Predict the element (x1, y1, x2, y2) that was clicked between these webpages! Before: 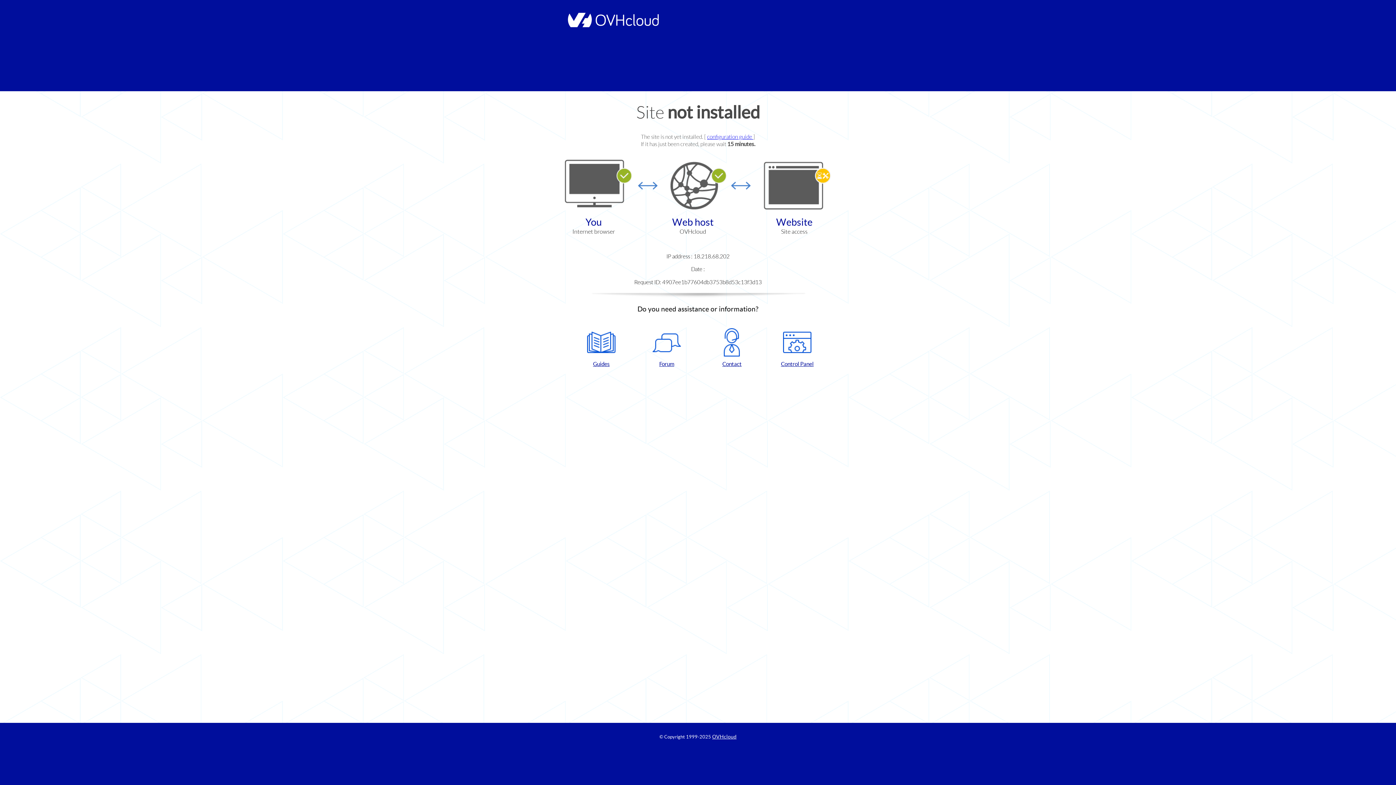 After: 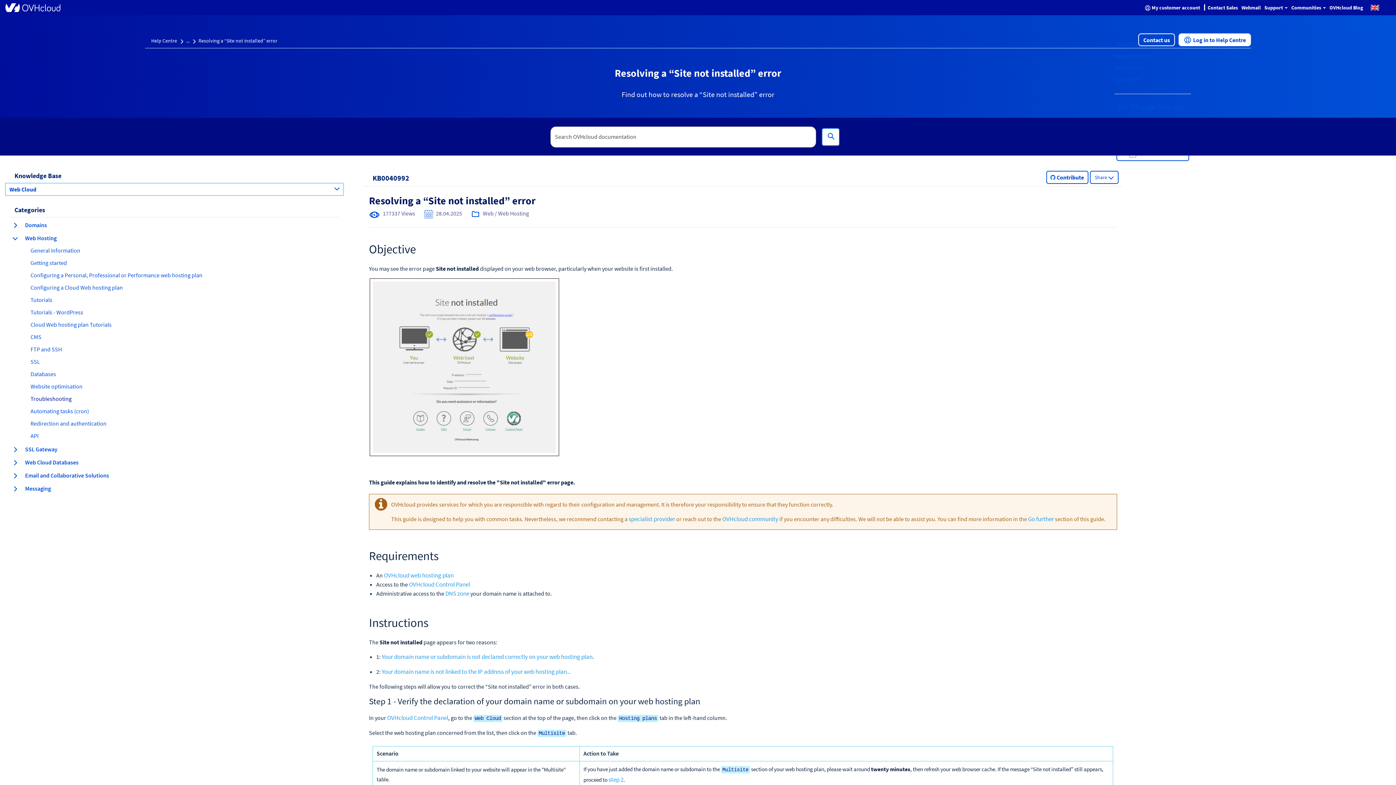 Action: label: configuration guide  bbox: (707, 133, 753, 140)